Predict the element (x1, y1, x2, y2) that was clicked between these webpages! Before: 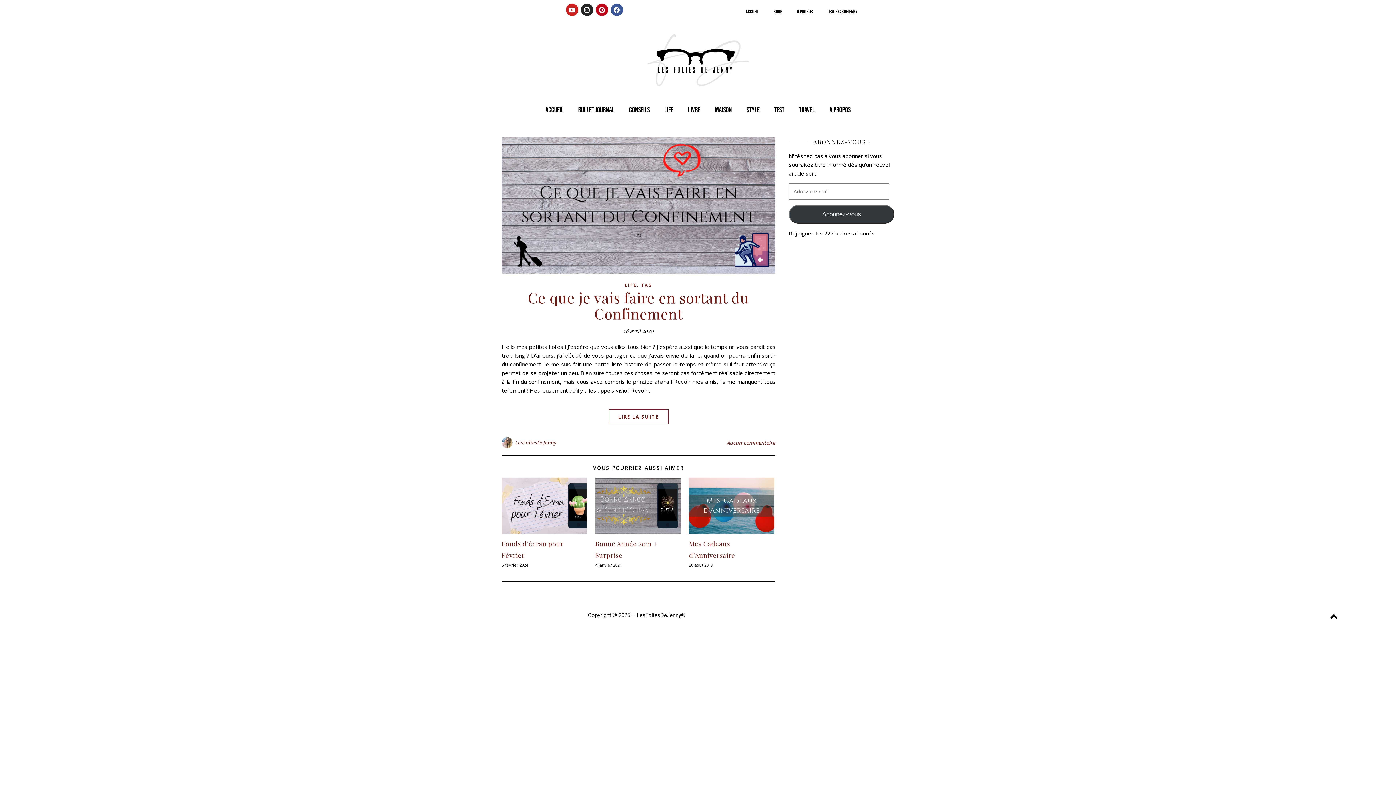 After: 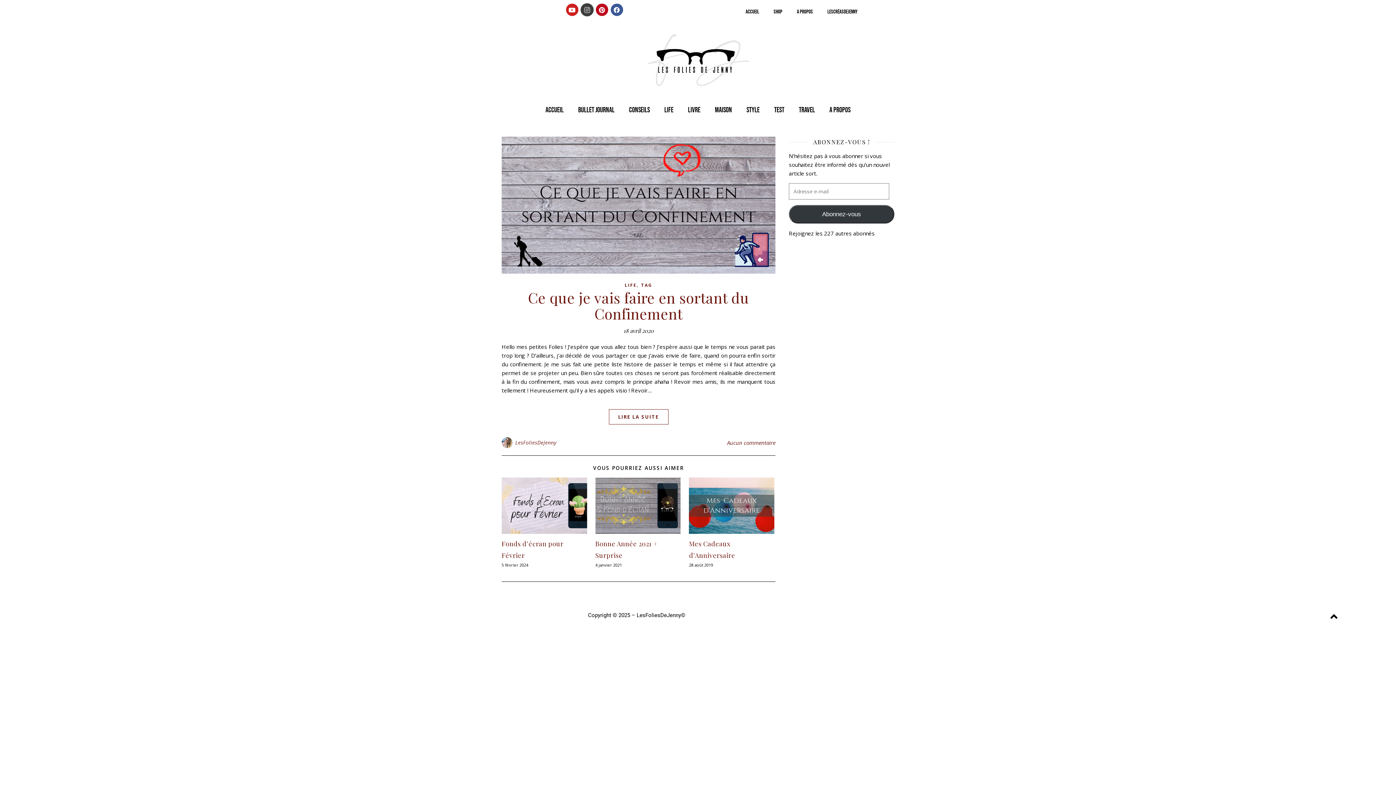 Action: label: Instagram bbox: (580, 3, 593, 16)